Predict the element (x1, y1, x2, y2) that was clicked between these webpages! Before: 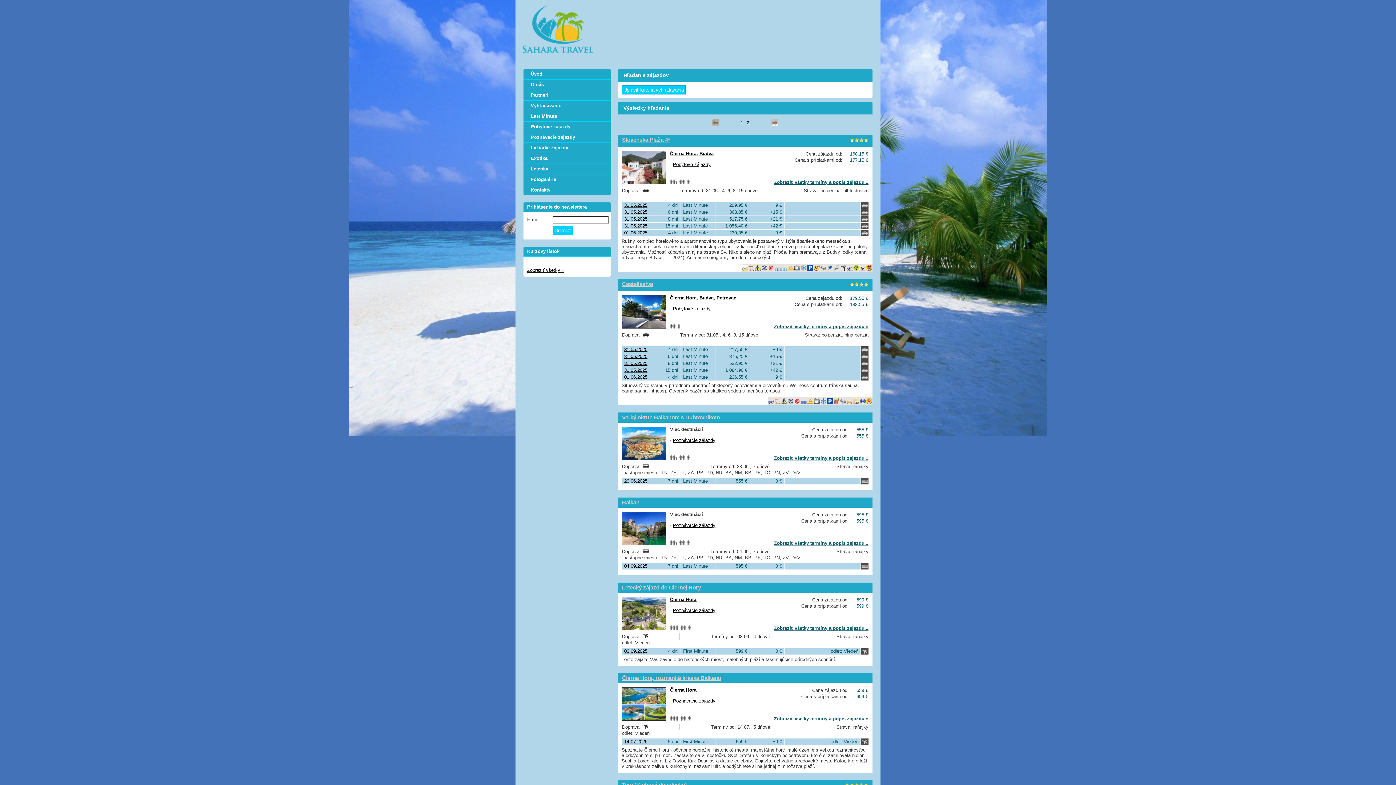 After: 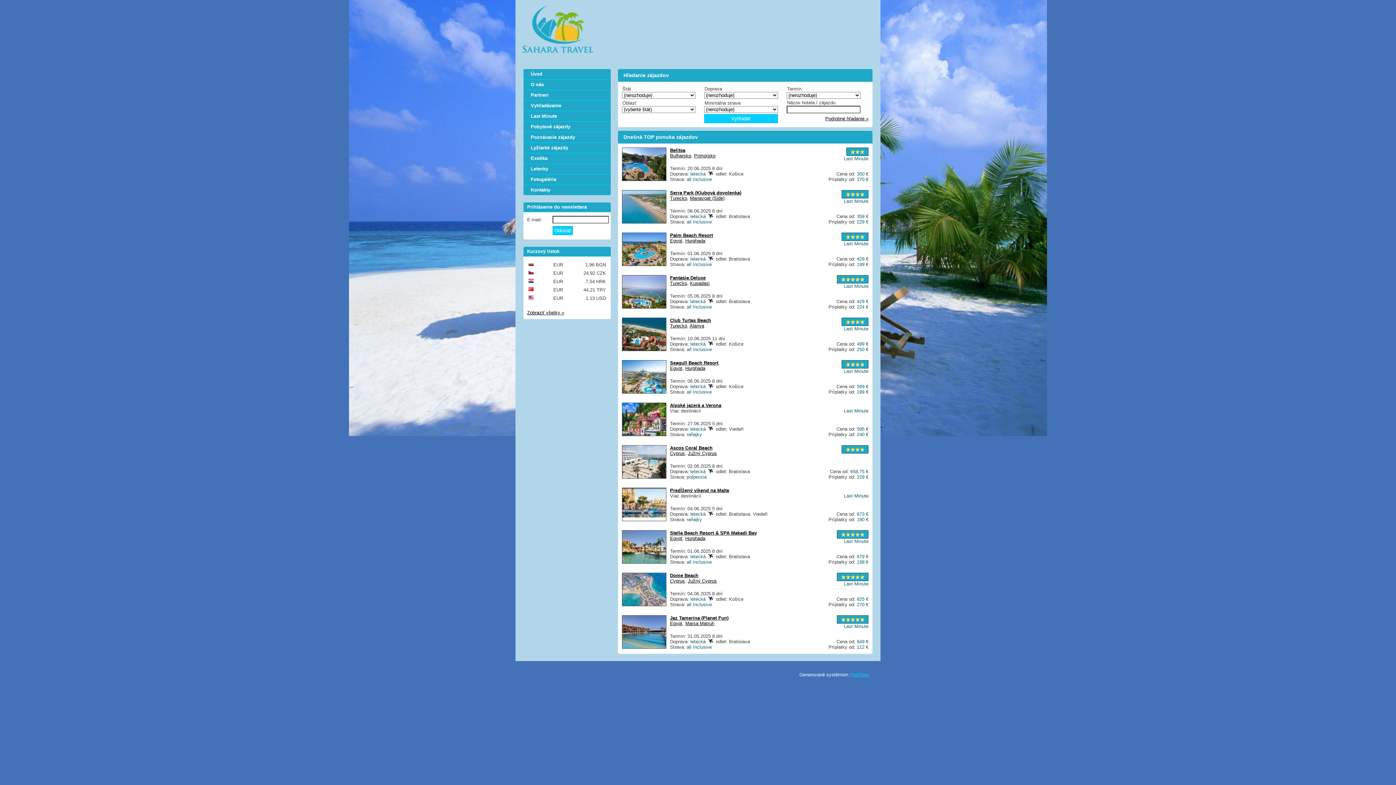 Action: label:   bbox: (516, 0, 600, 58)